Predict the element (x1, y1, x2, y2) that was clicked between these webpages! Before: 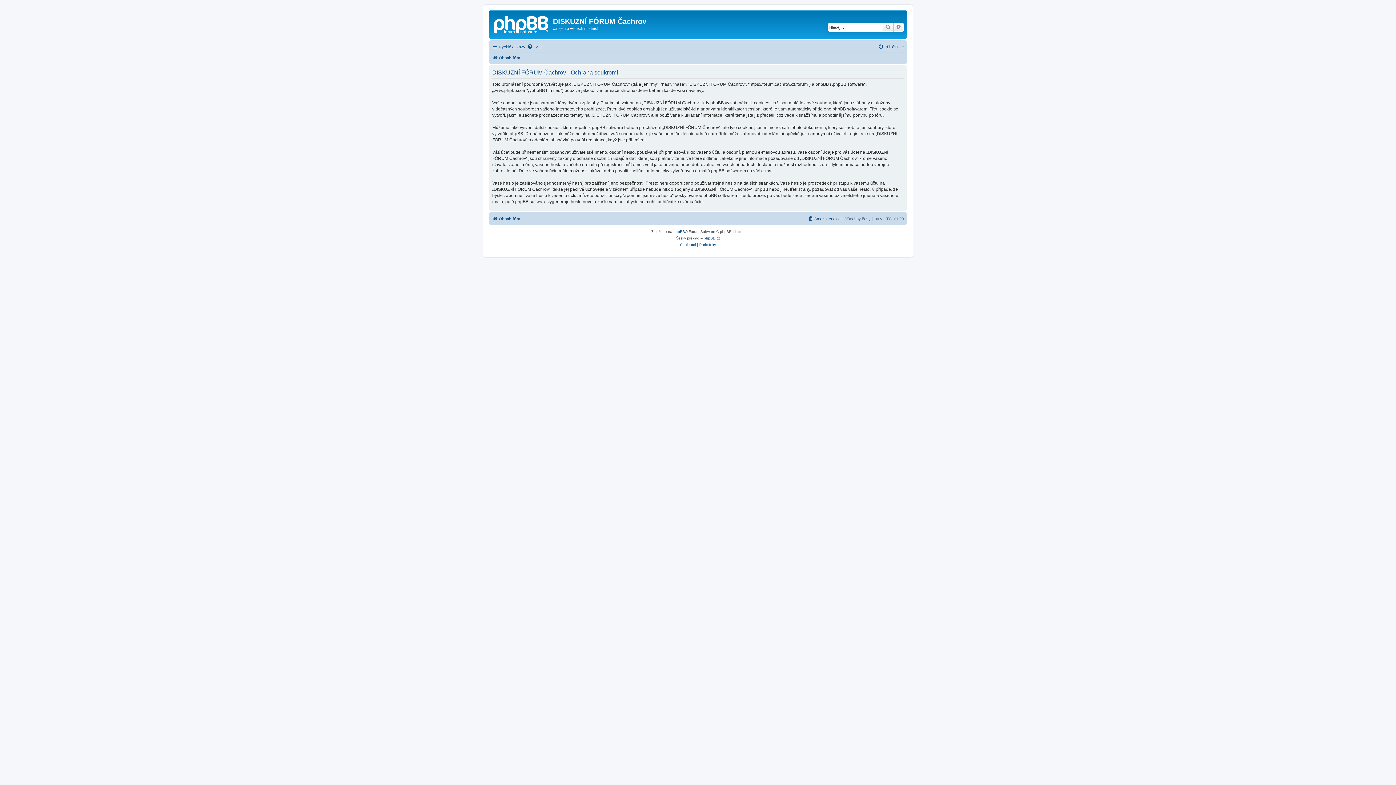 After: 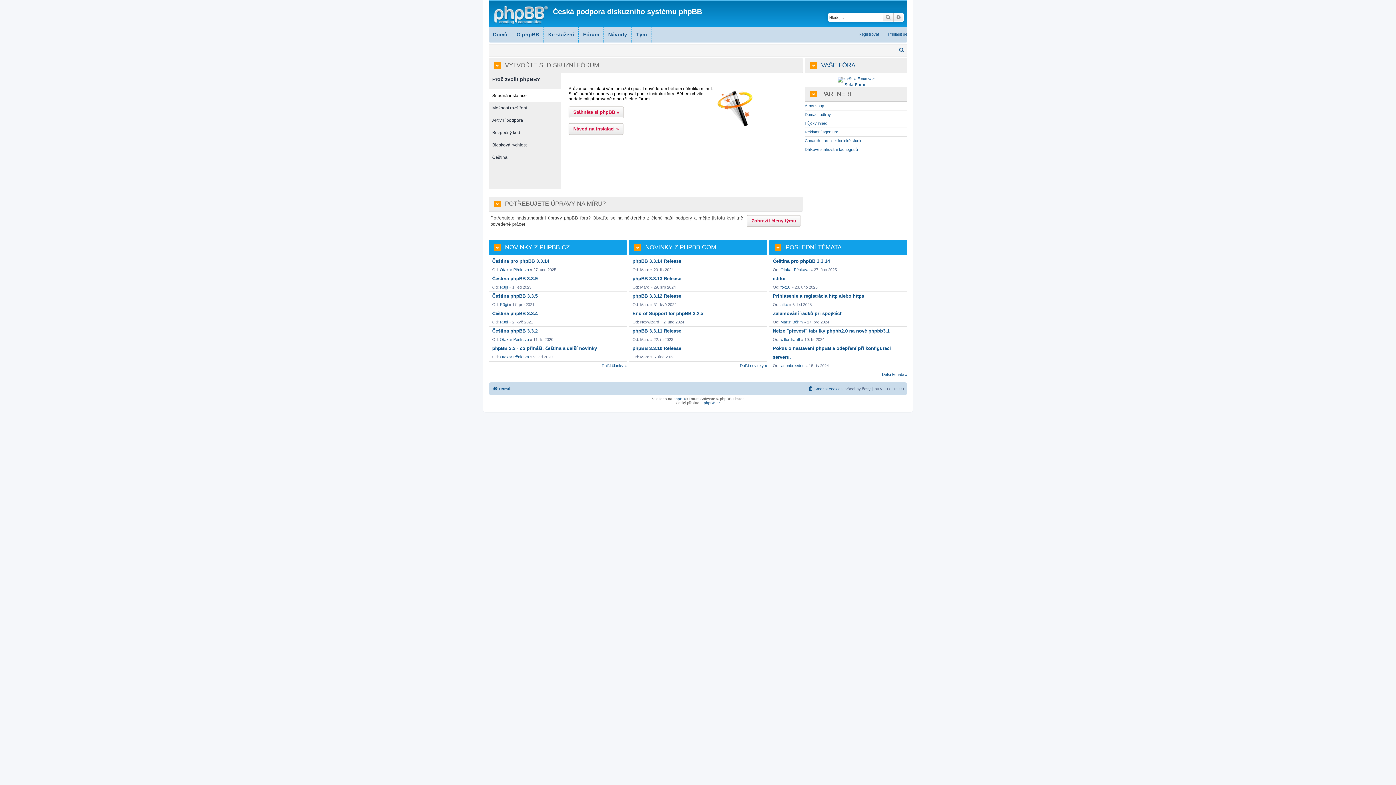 Action: bbox: (704, 235, 720, 241) label: phpBB.cz